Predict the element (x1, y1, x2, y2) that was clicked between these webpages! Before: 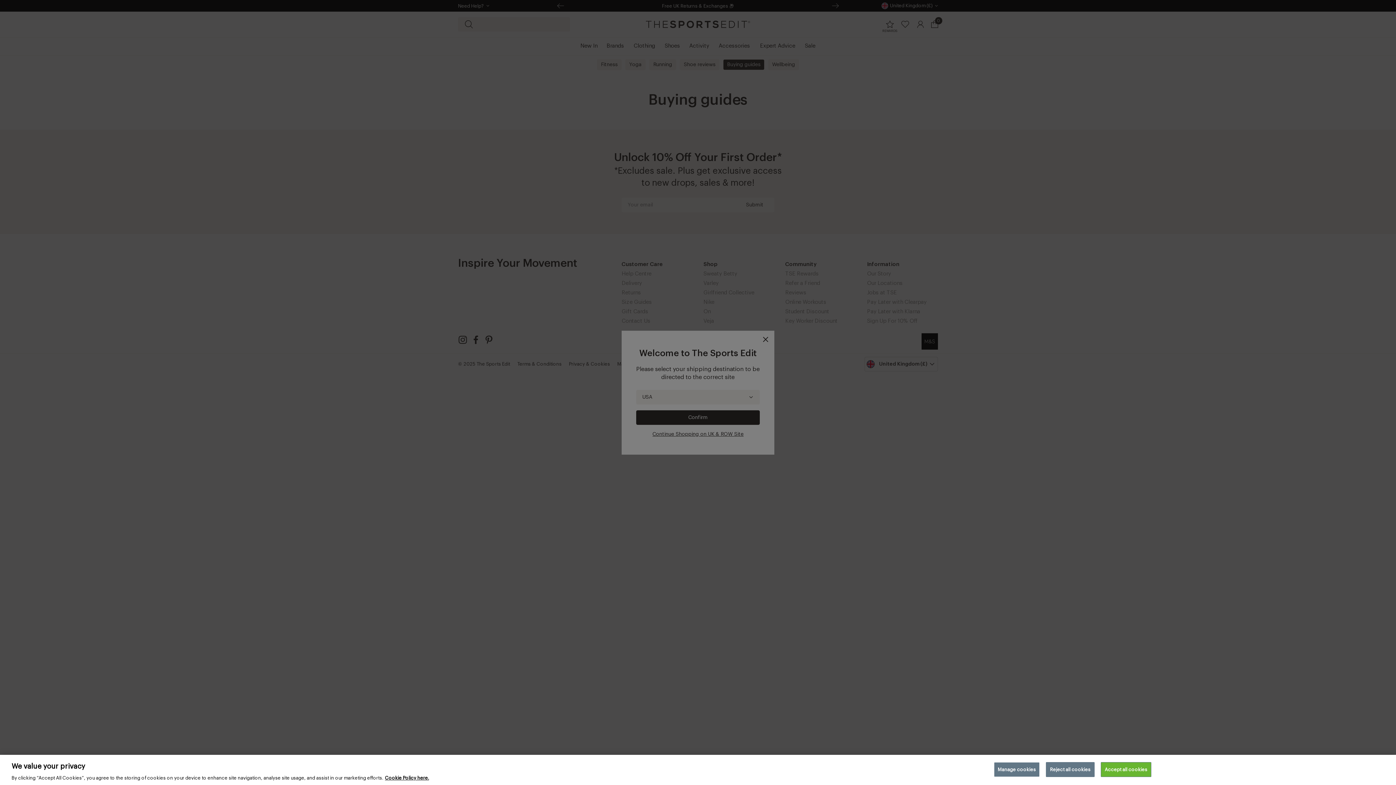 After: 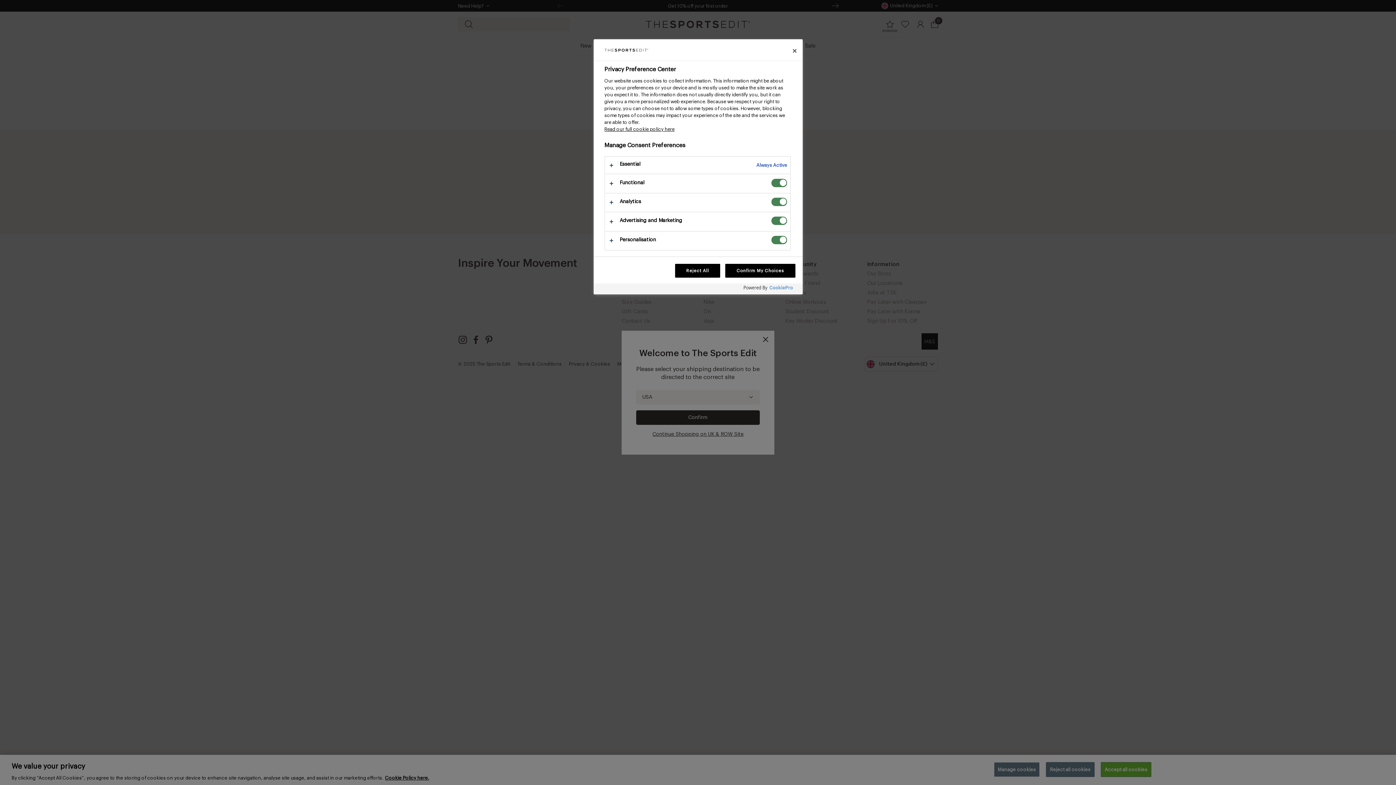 Action: bbox: (994, 762, 1040, 777) label: Manage cookies